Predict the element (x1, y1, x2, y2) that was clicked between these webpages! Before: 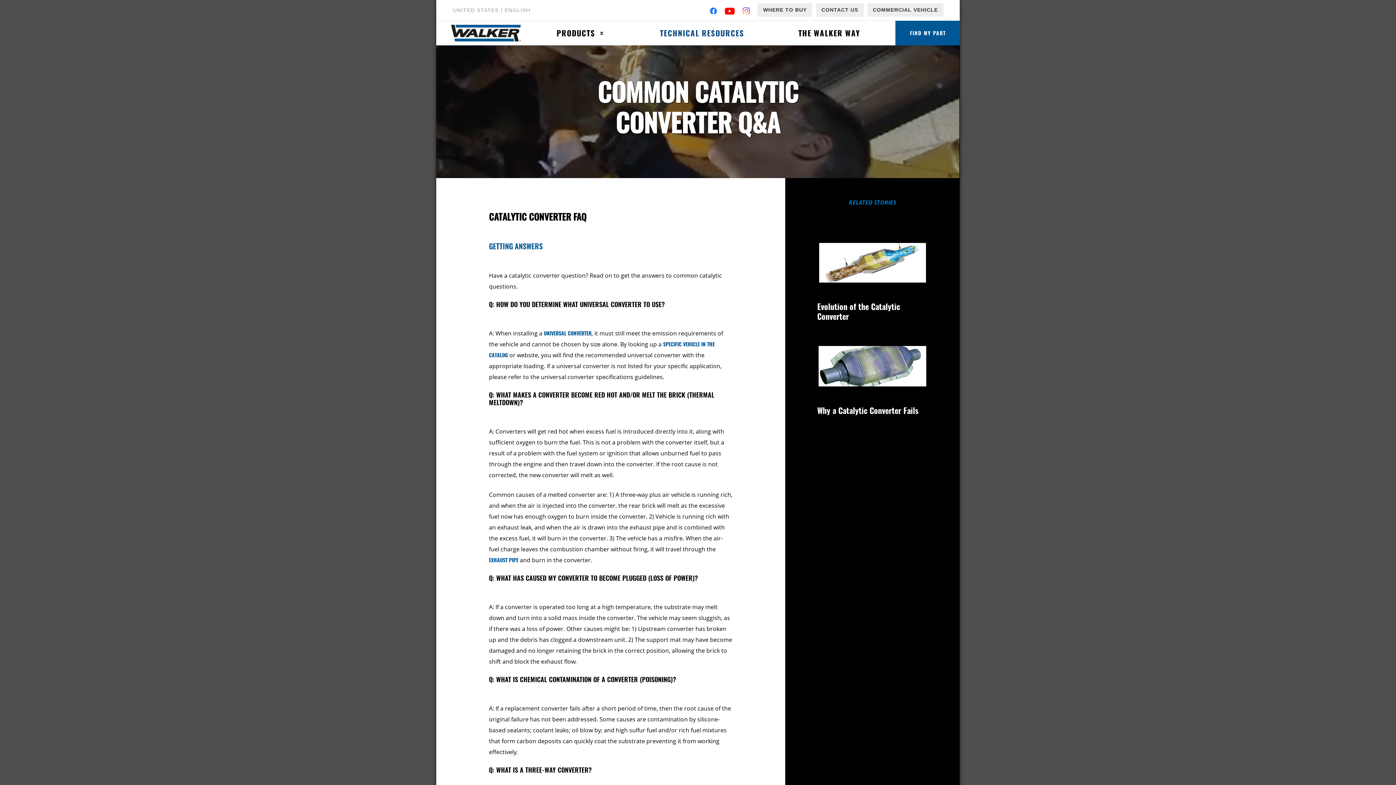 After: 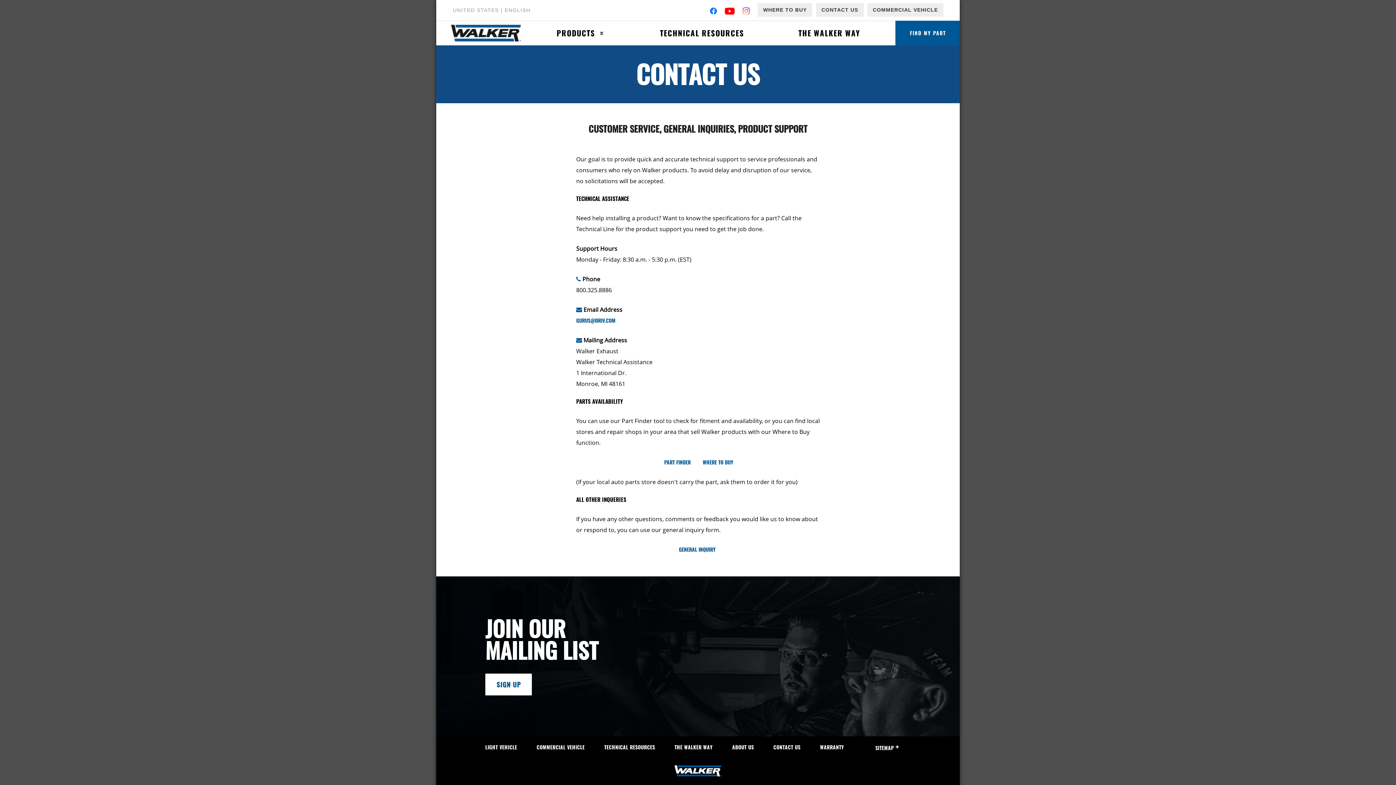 Action: label: CONTACT US bbox: (816, 3, 863, 16)